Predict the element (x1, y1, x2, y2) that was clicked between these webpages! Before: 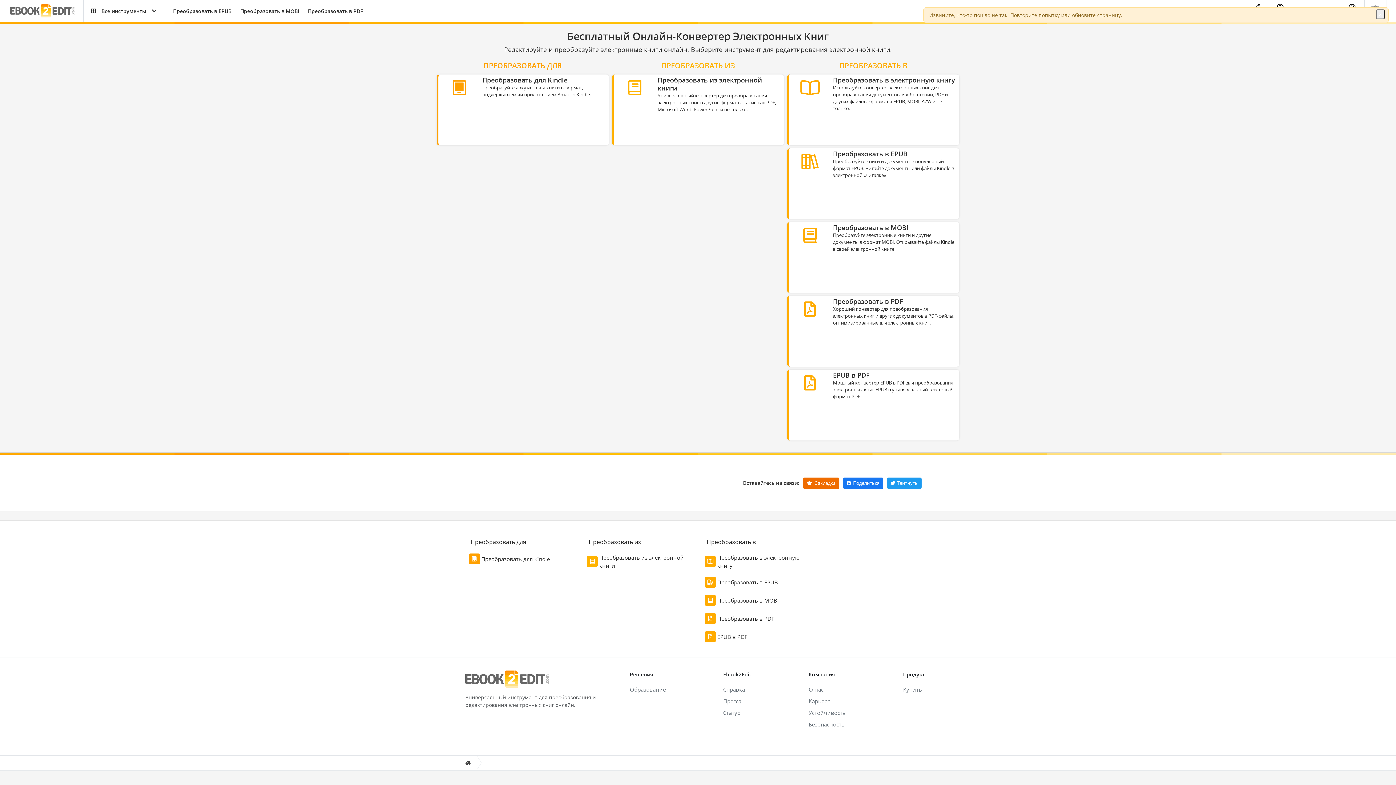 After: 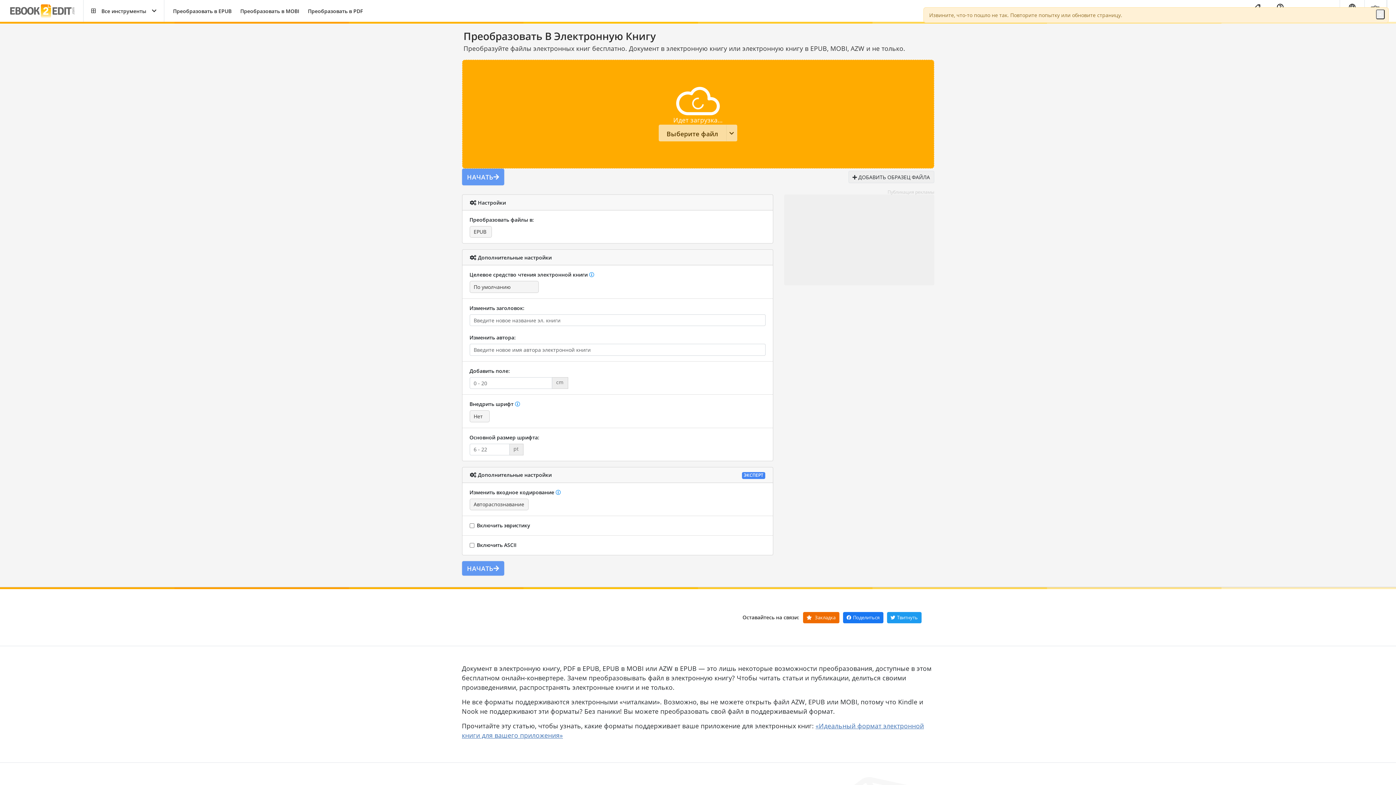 Action: label: Преобразовать в электронную книгу

Используйте конвертер электронных книг для преобразования документов, изображений, PDF и других файлов в форматы EPUB, MOBI, AZW и не только. bbox: (787, 74, 959, 145)